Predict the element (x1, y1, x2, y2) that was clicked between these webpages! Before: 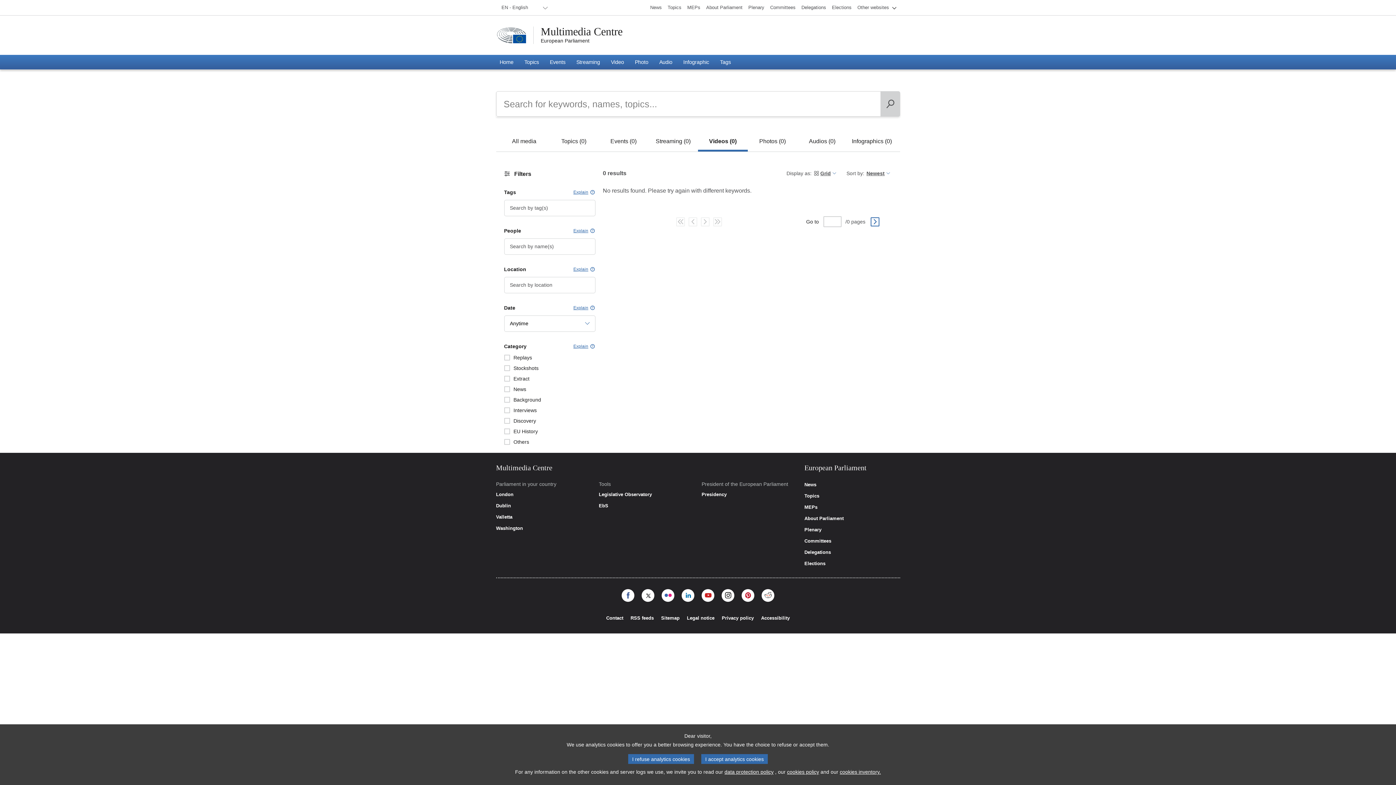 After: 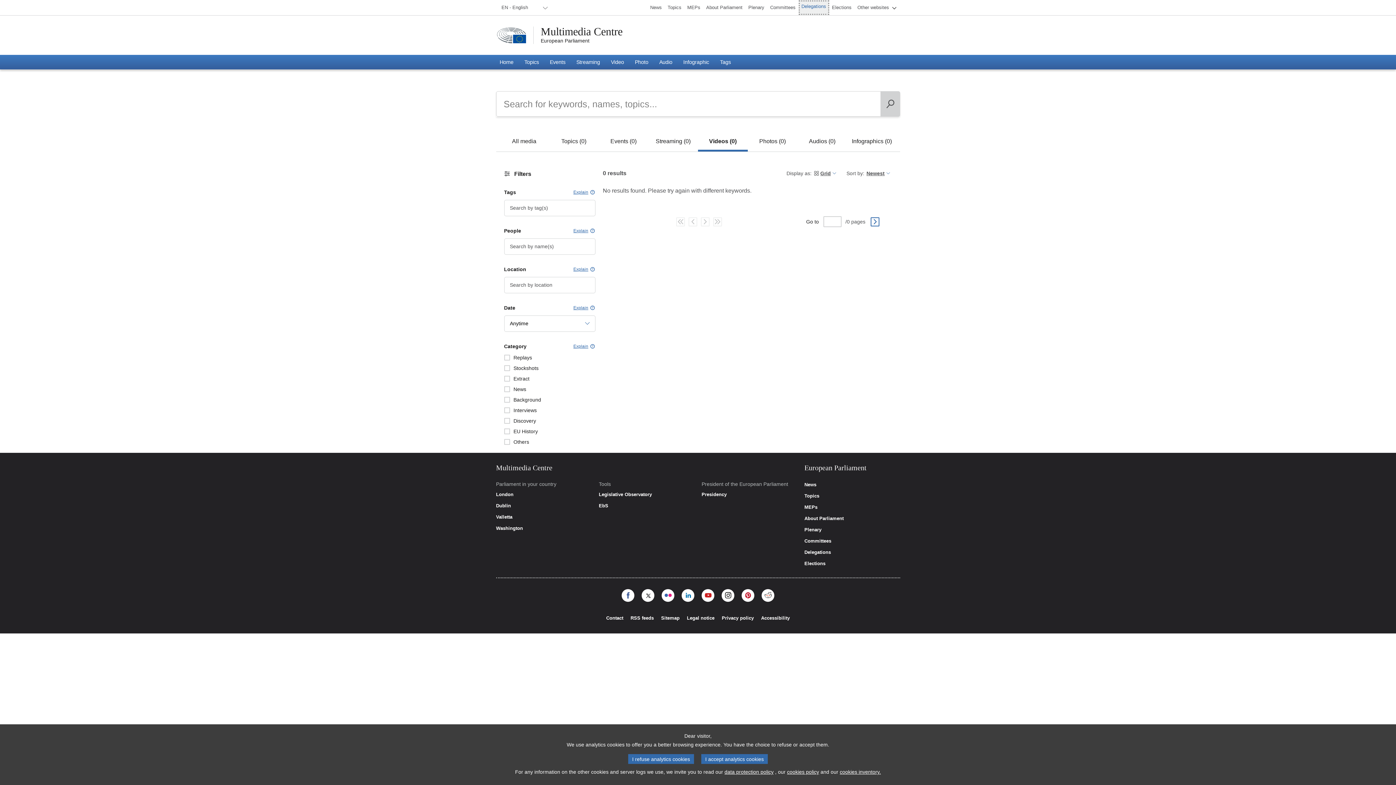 Action: bbox: (798, 0, 829, 14) label: Delegations